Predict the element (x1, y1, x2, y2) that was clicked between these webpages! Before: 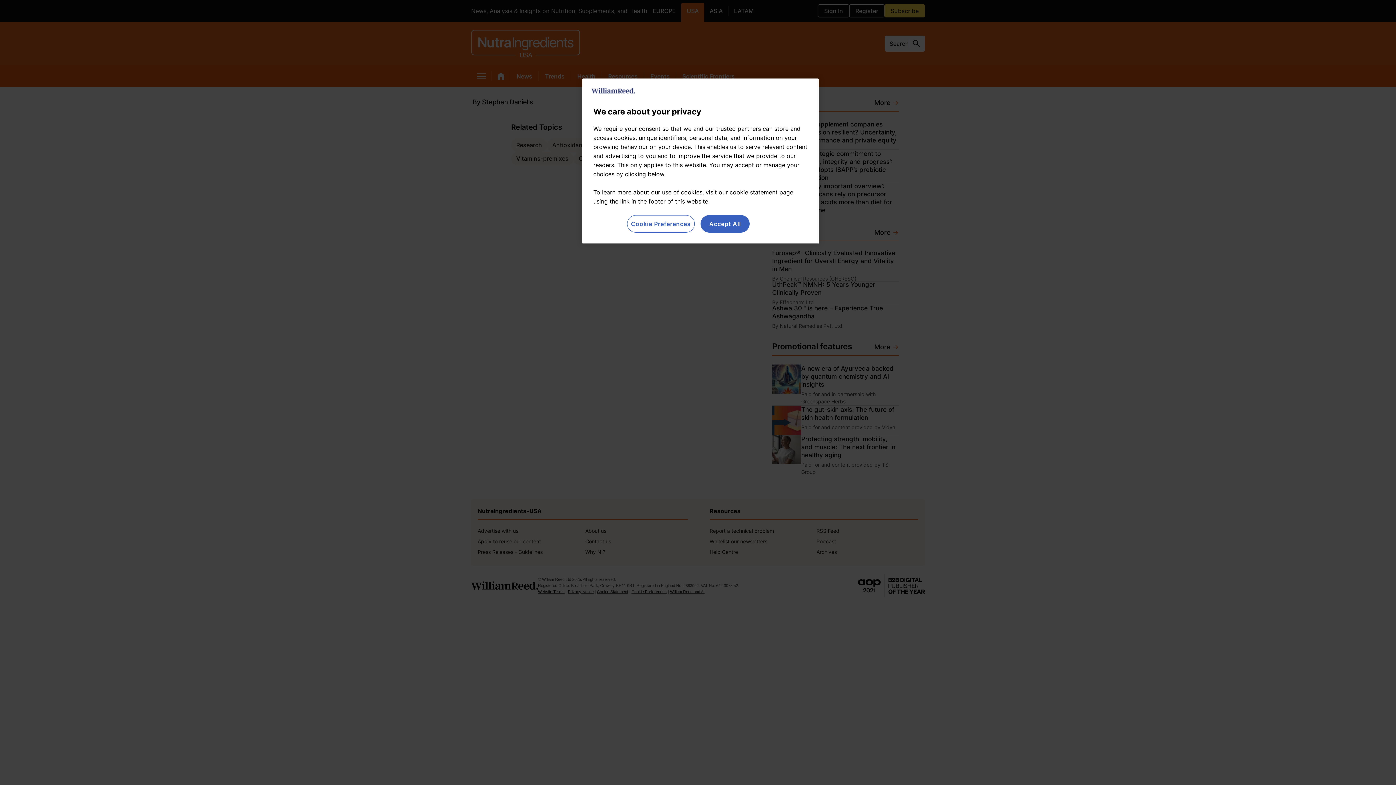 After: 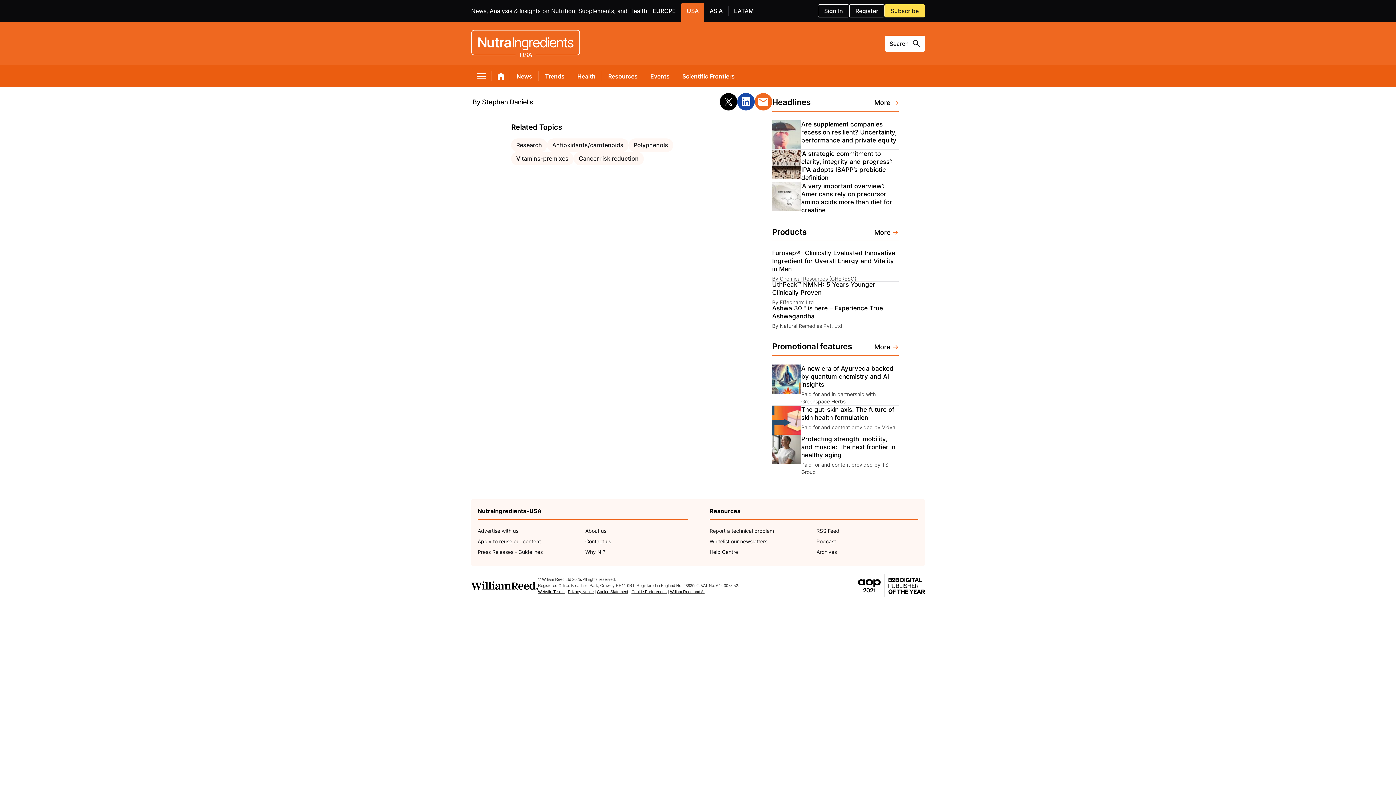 Action: label: Accept All bbox: (700, 215, 749, 232)